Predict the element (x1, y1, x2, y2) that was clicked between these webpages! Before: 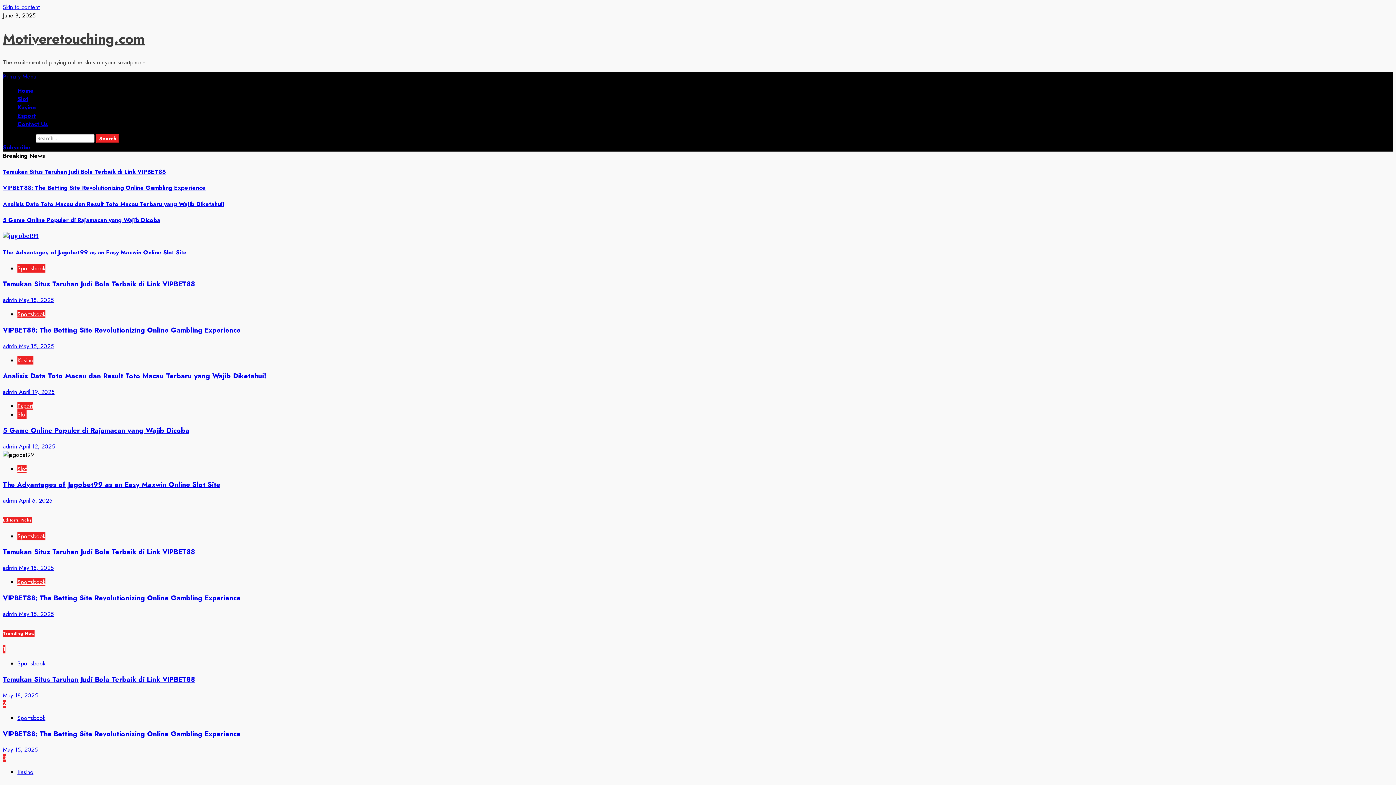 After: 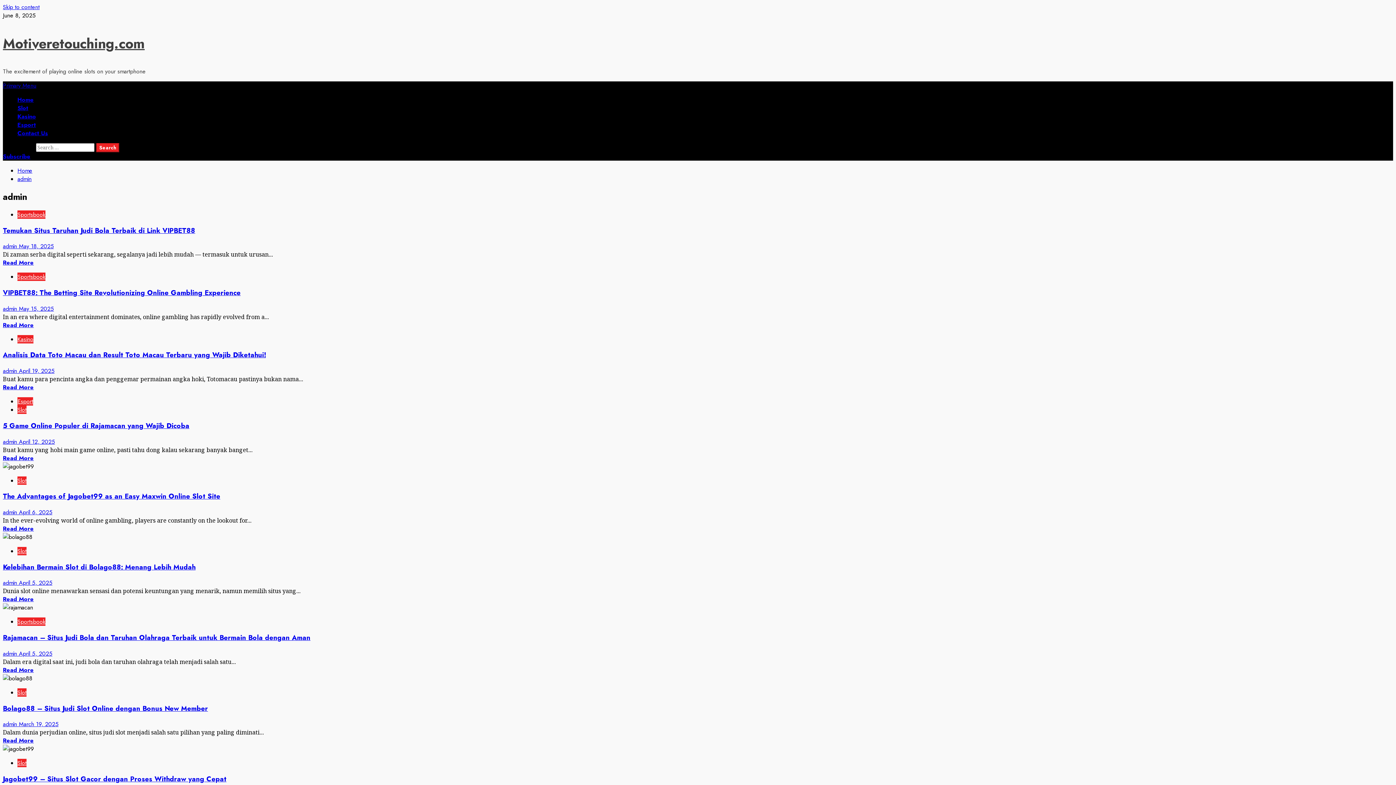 Action: label: admin  bbox: (2, 296, 18, 304)